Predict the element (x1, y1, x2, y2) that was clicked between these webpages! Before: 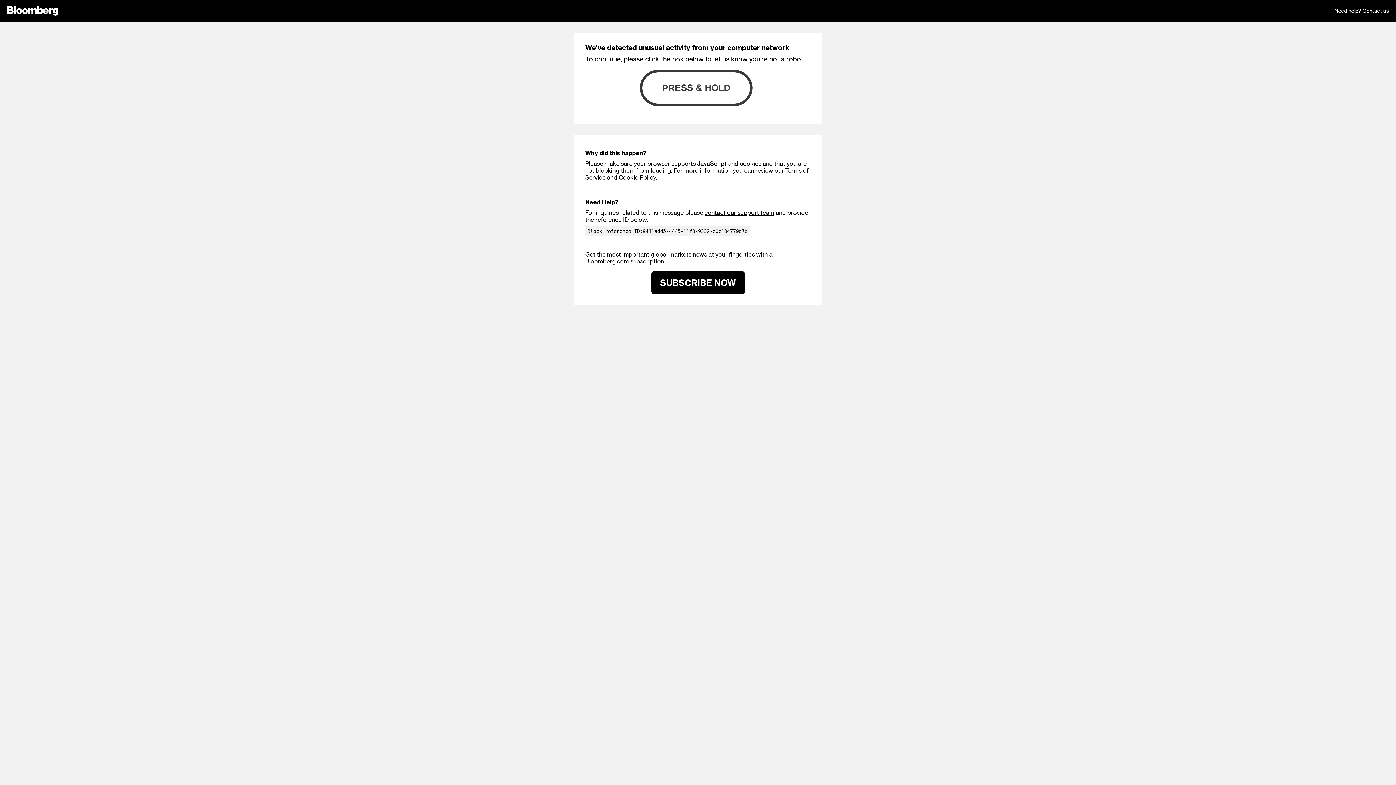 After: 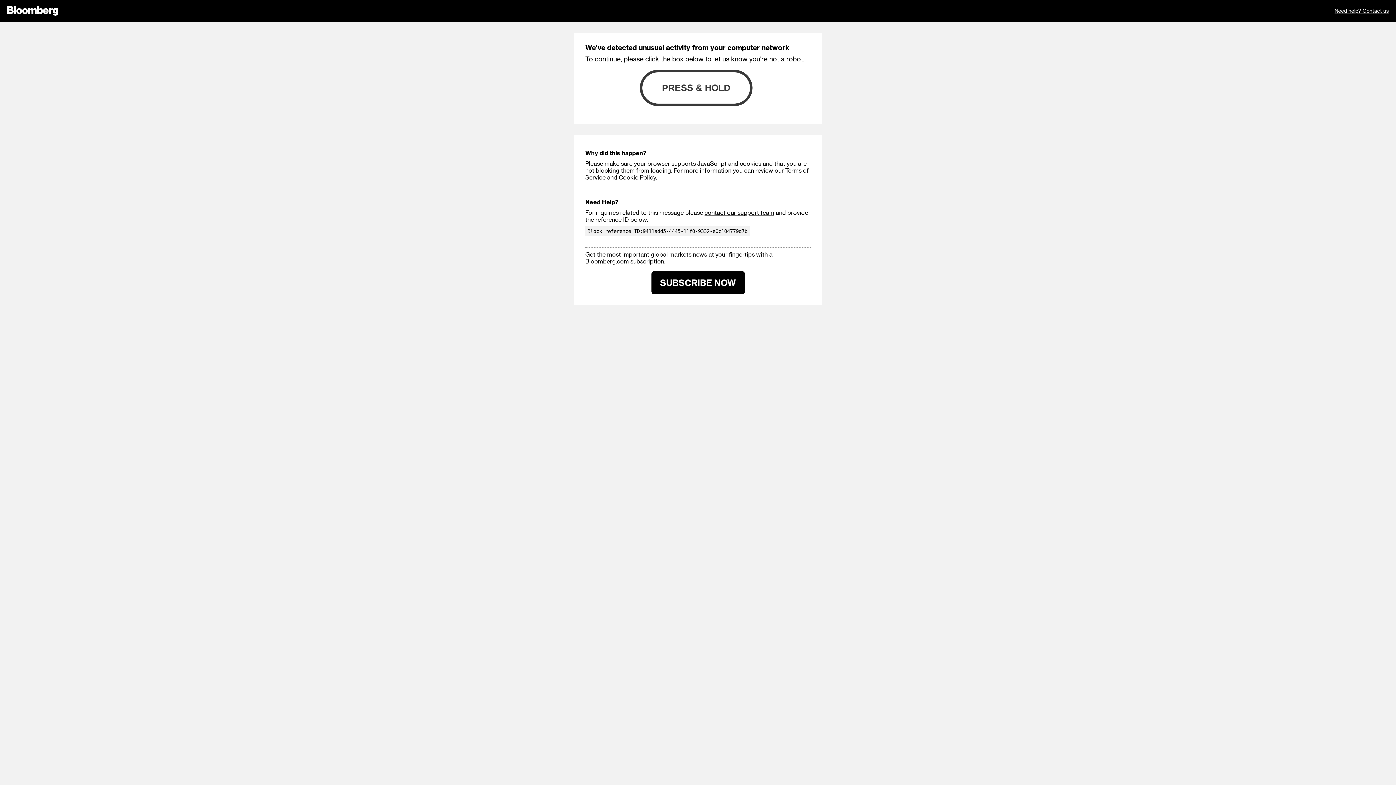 Action: label: Cookie Policy bbox: (618, 173, 656, 180)